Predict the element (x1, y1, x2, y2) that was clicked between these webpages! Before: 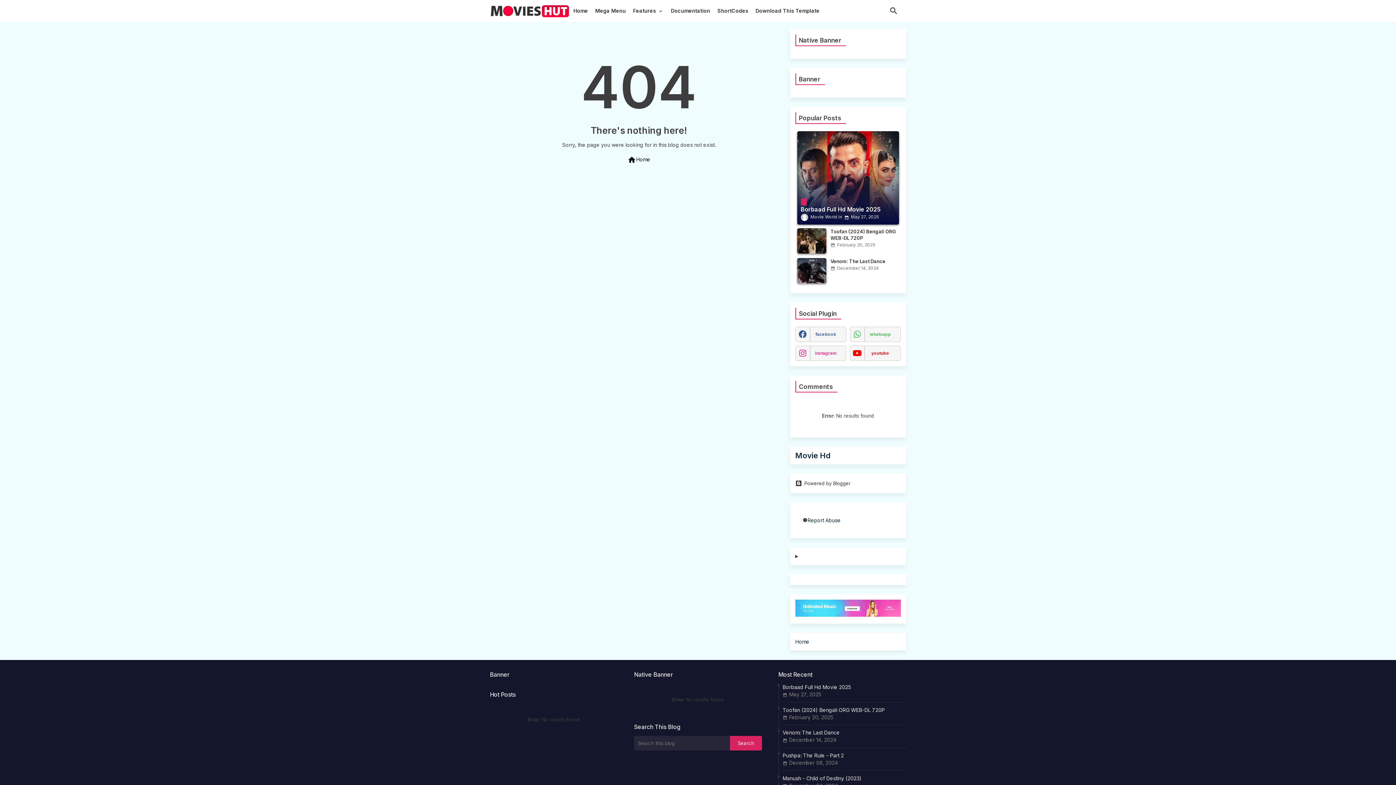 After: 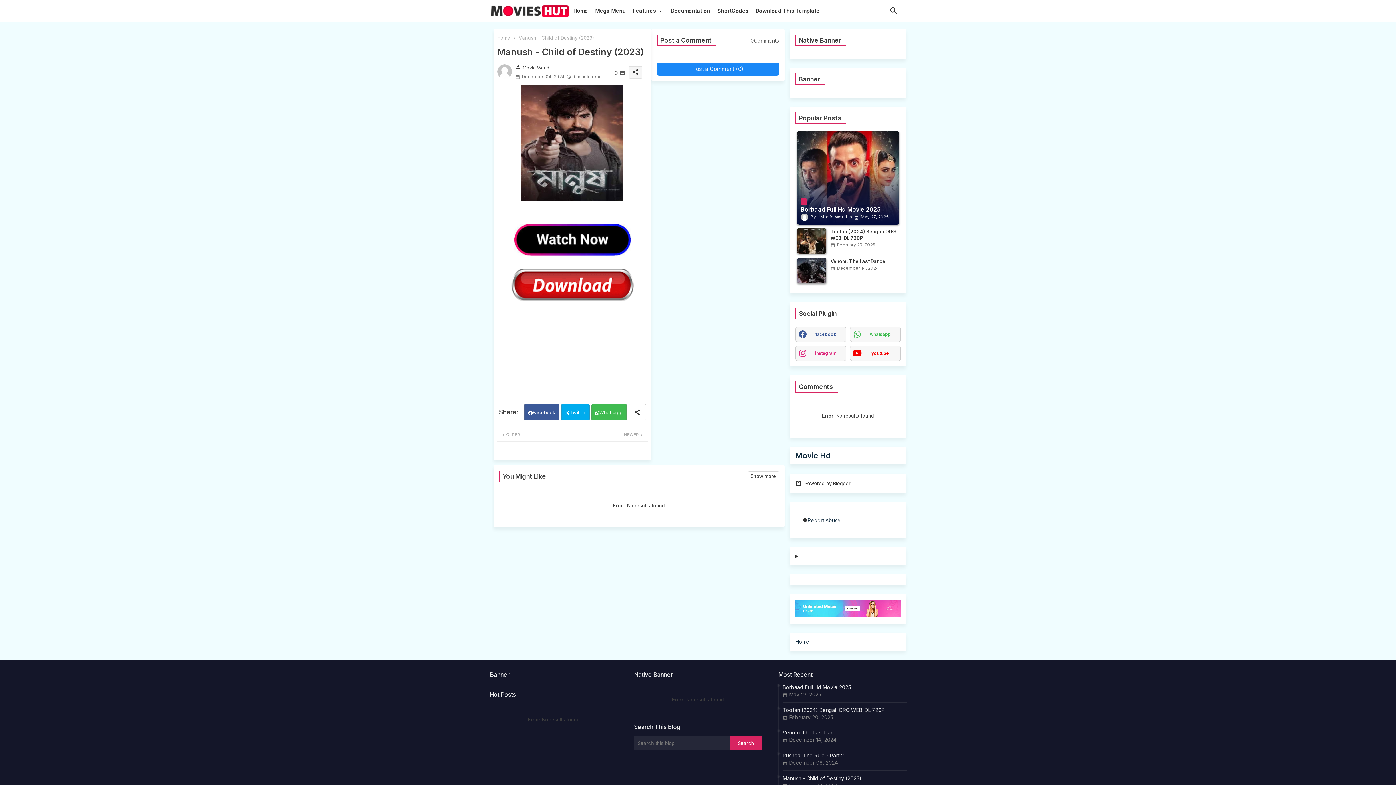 Action: label: Manush - Child of Destiny (2023) bbox: (782, 775, 907, 782)